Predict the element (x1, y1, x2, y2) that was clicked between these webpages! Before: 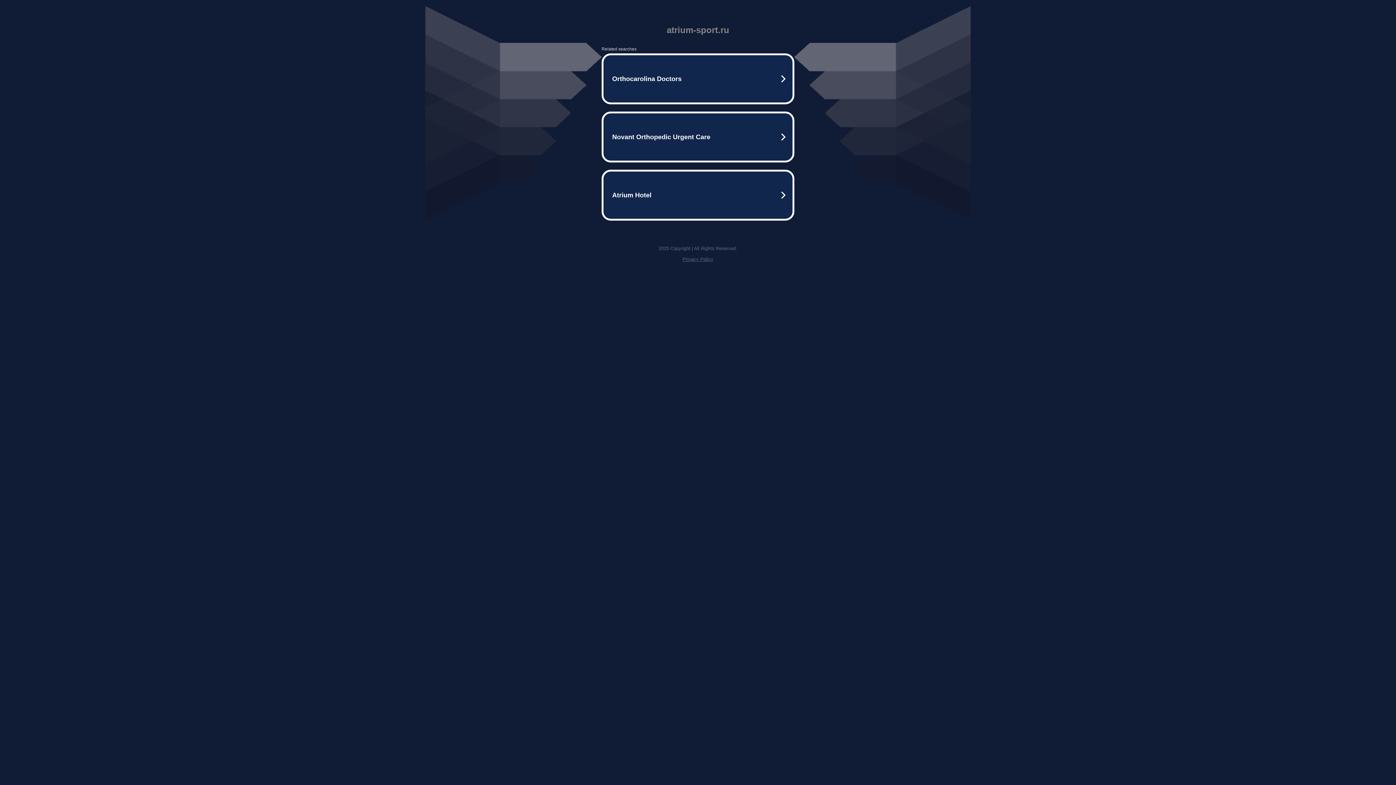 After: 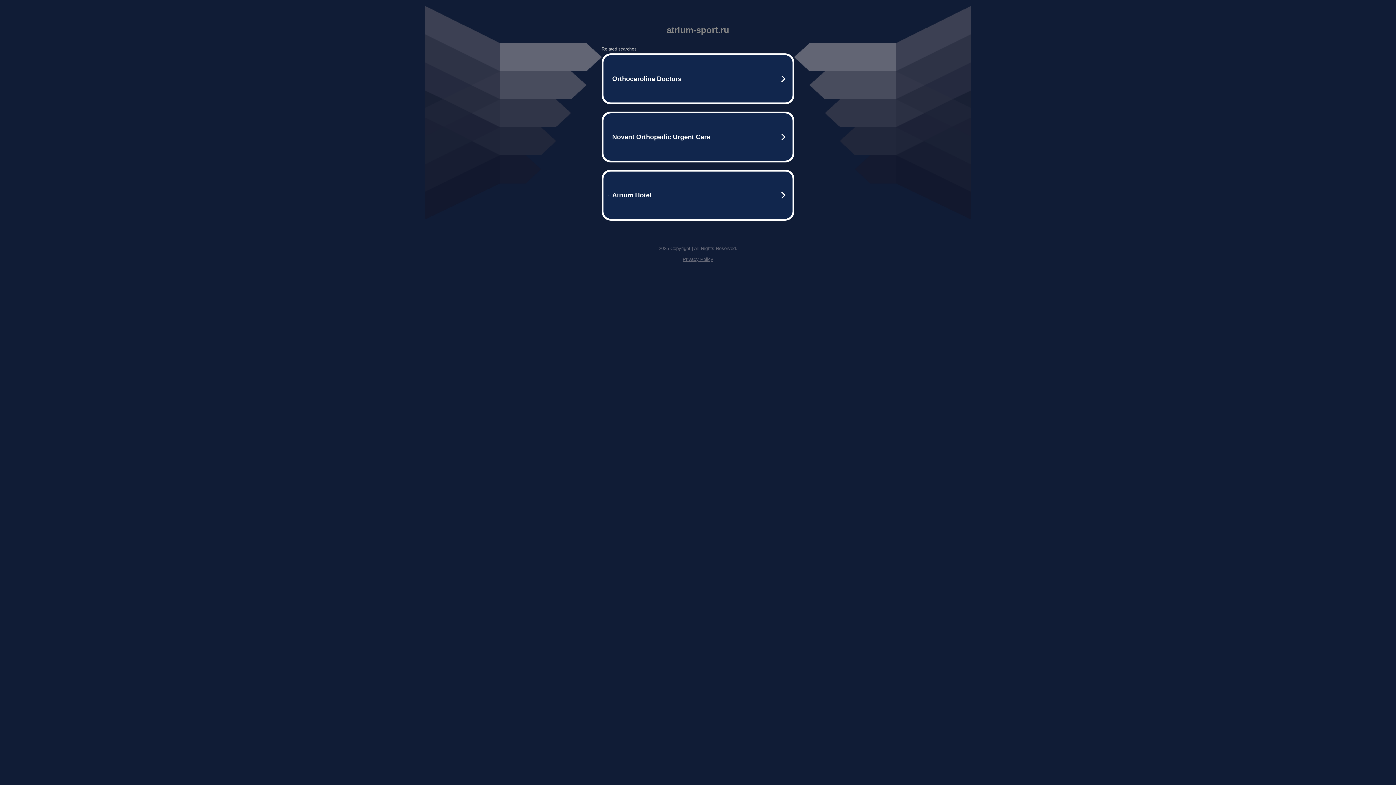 Action: bbox: (682, 256, 713, 262) label: Privacy Policy